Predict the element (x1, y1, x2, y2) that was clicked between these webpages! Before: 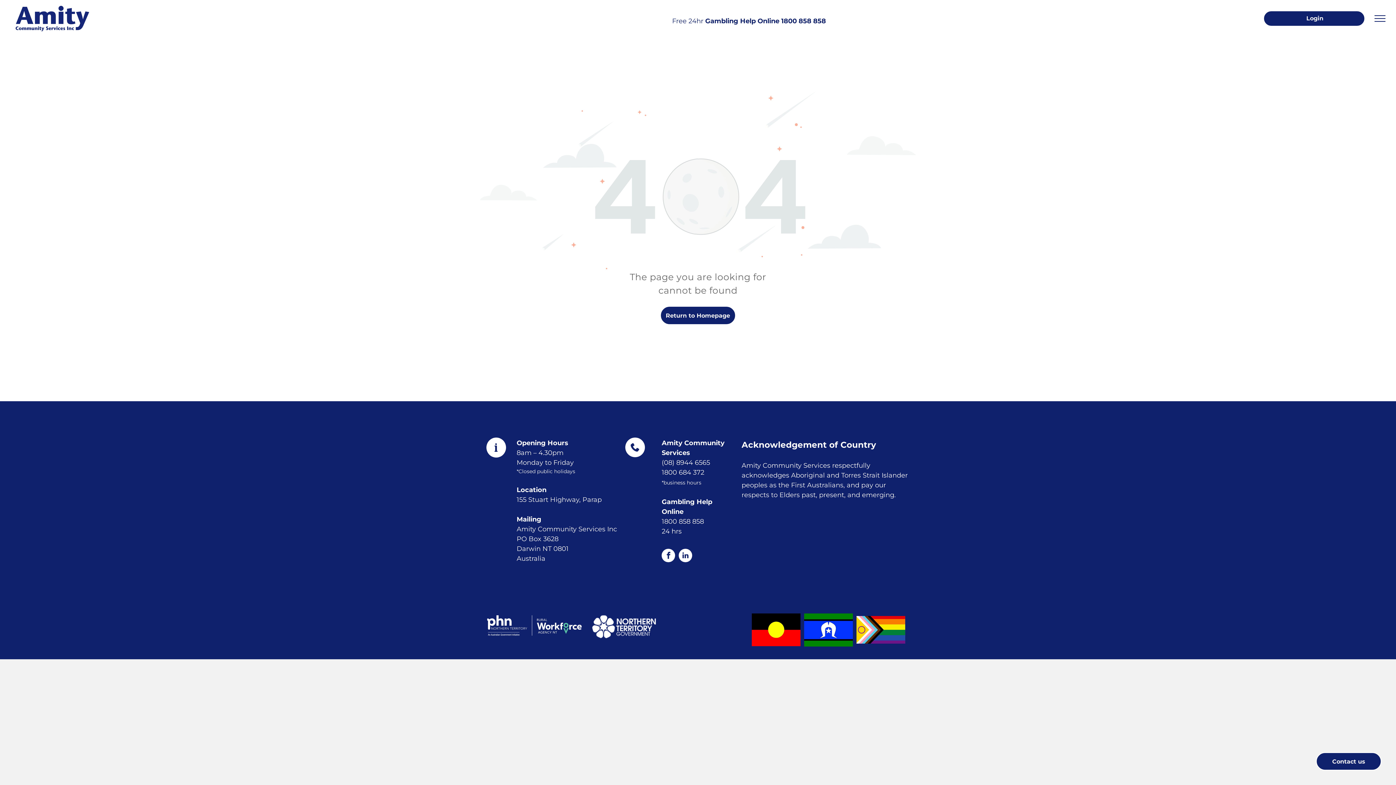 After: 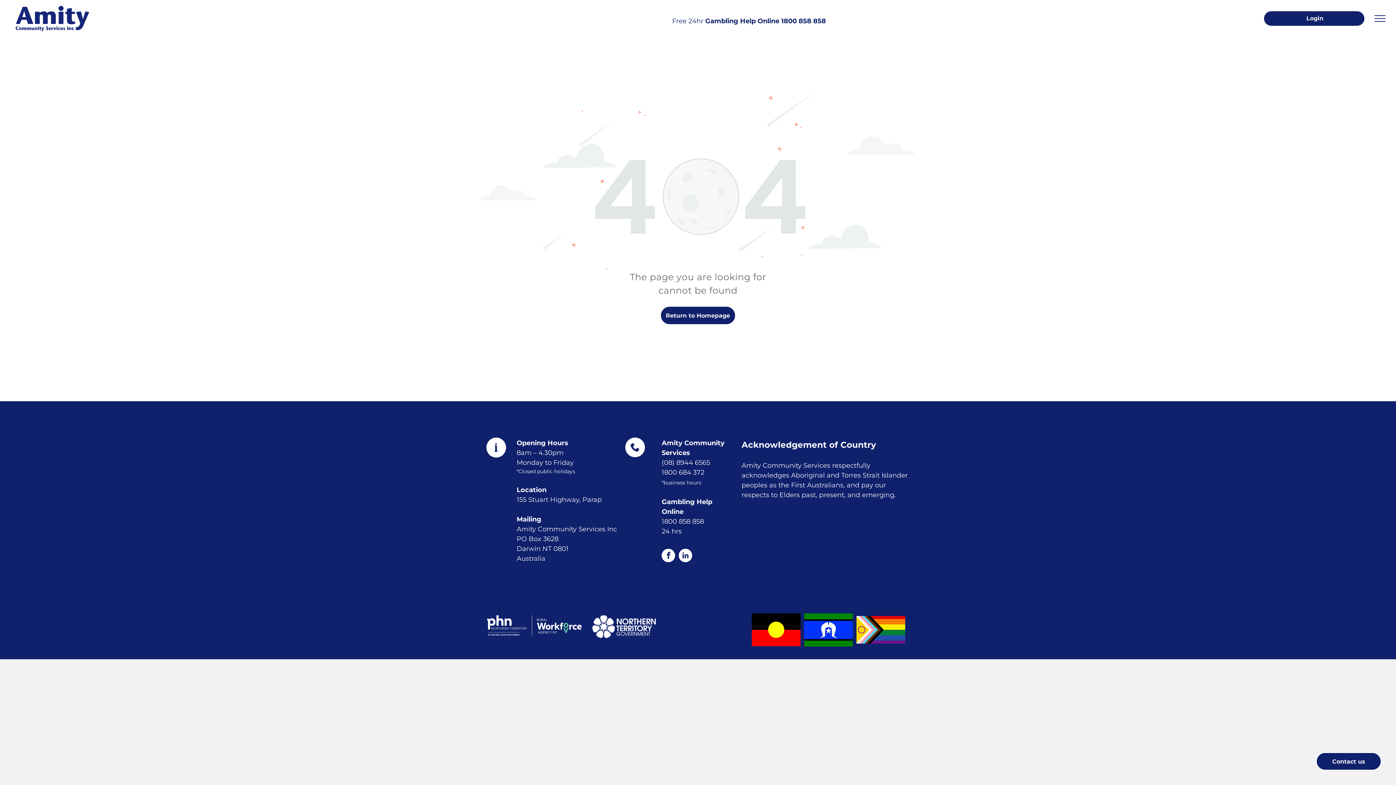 Action: bbox: (480, 91, 916, 99)